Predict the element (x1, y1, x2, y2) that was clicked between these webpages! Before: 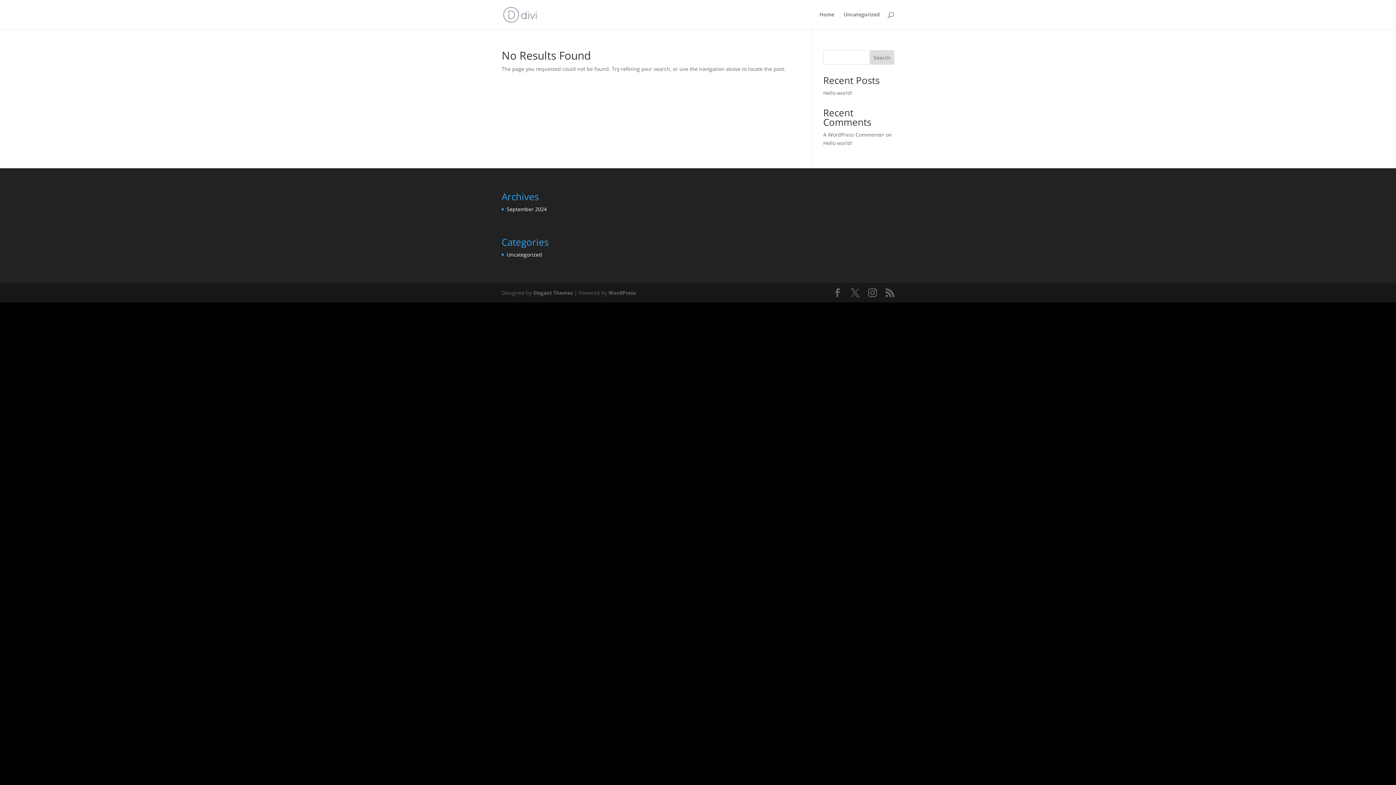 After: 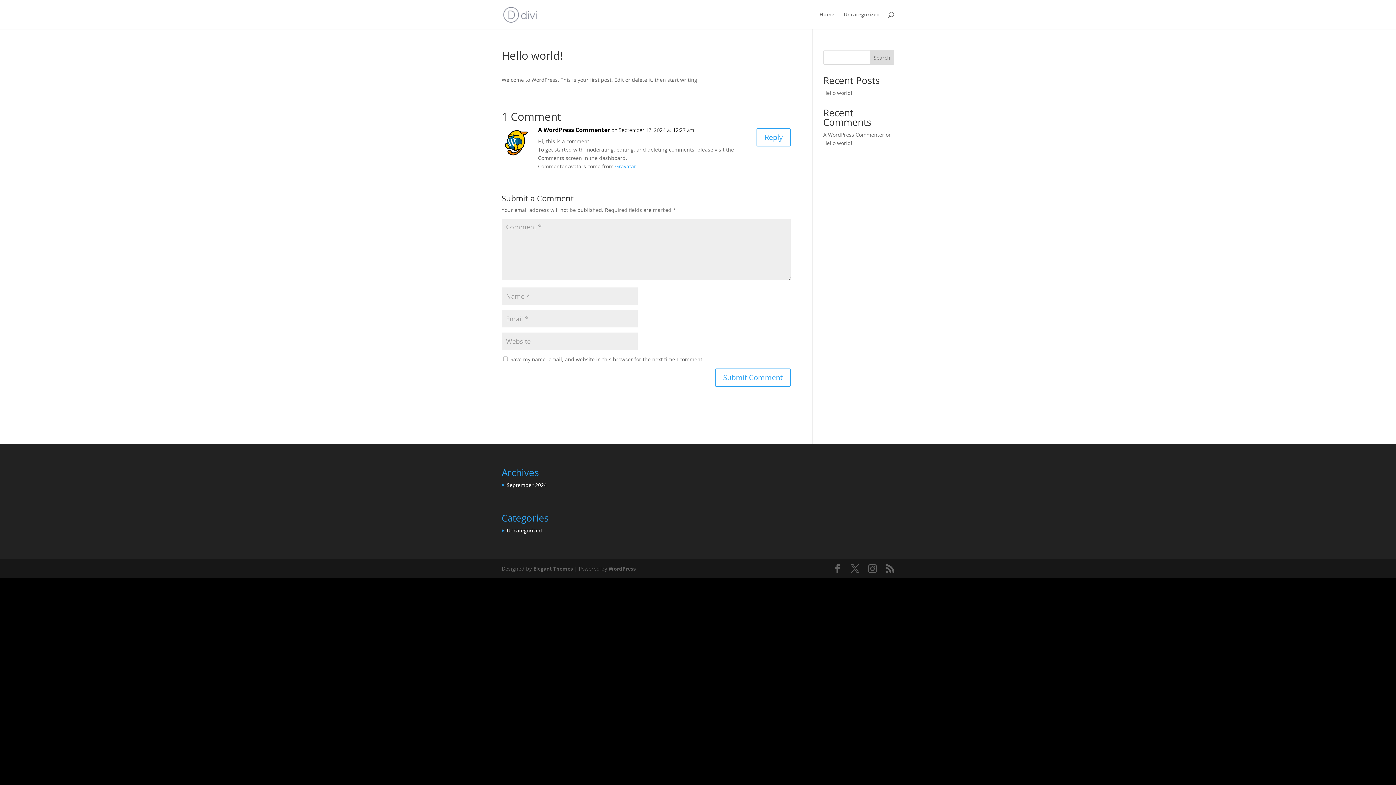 Action: label: Hello world! bbox: (823, 89, 852, 96)